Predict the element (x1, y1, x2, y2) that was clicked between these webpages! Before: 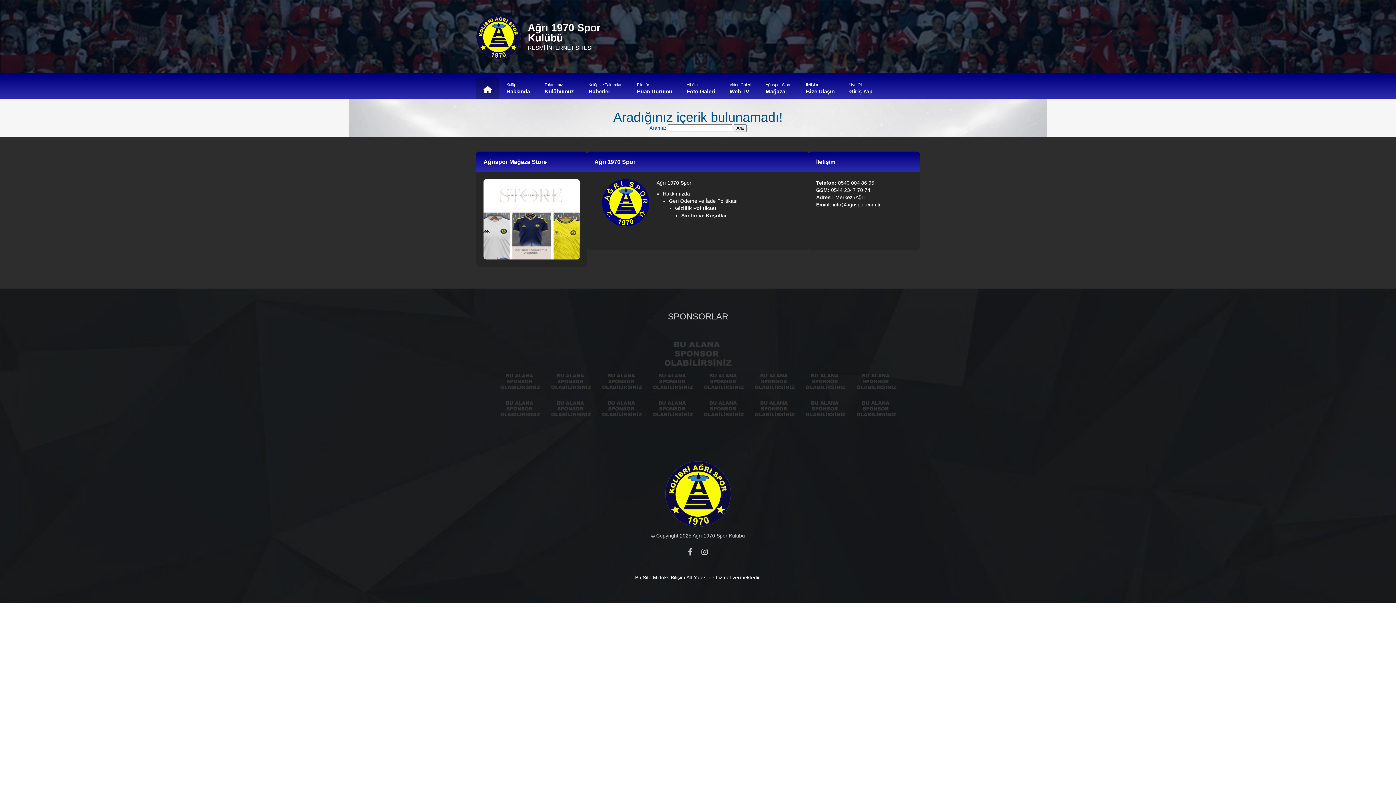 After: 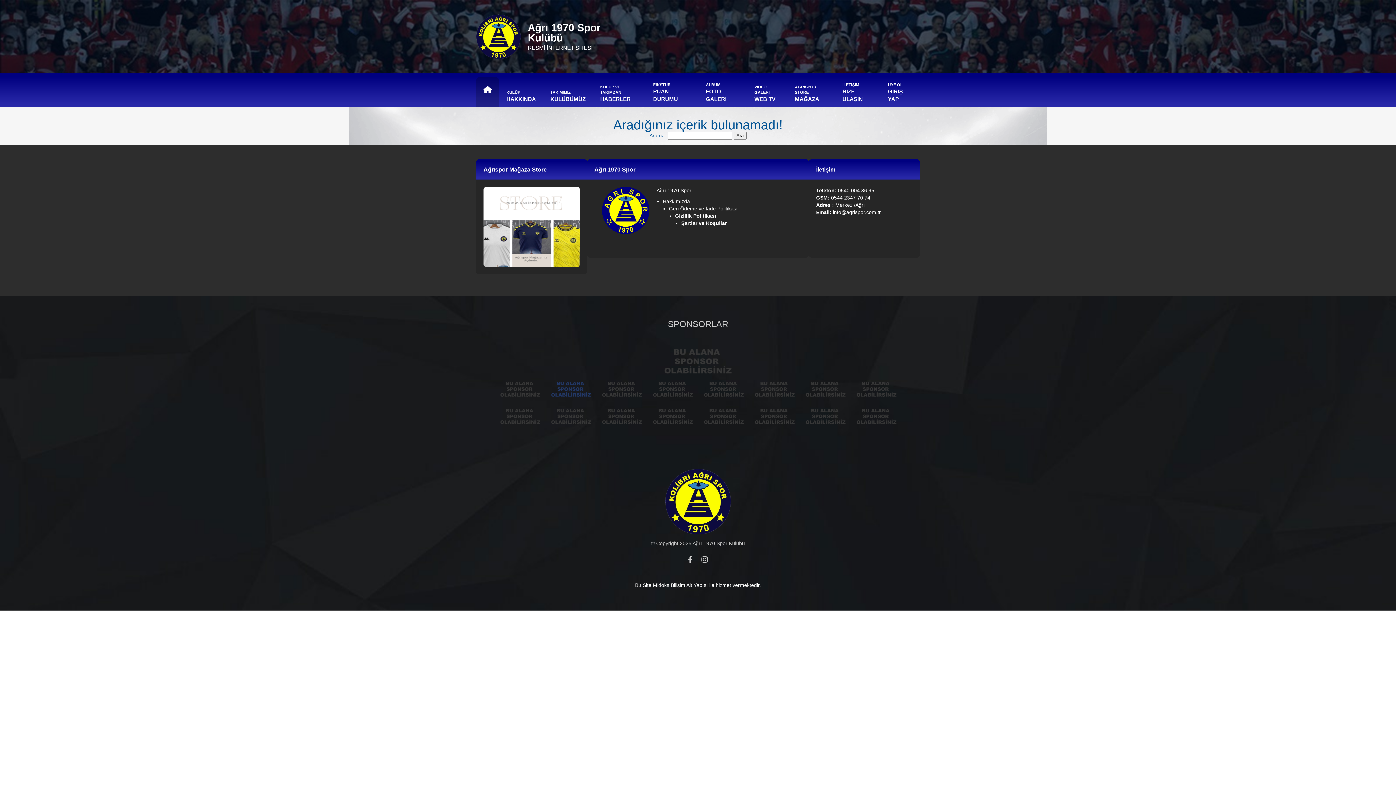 Action: bbox: (545, 373, 596, 393)